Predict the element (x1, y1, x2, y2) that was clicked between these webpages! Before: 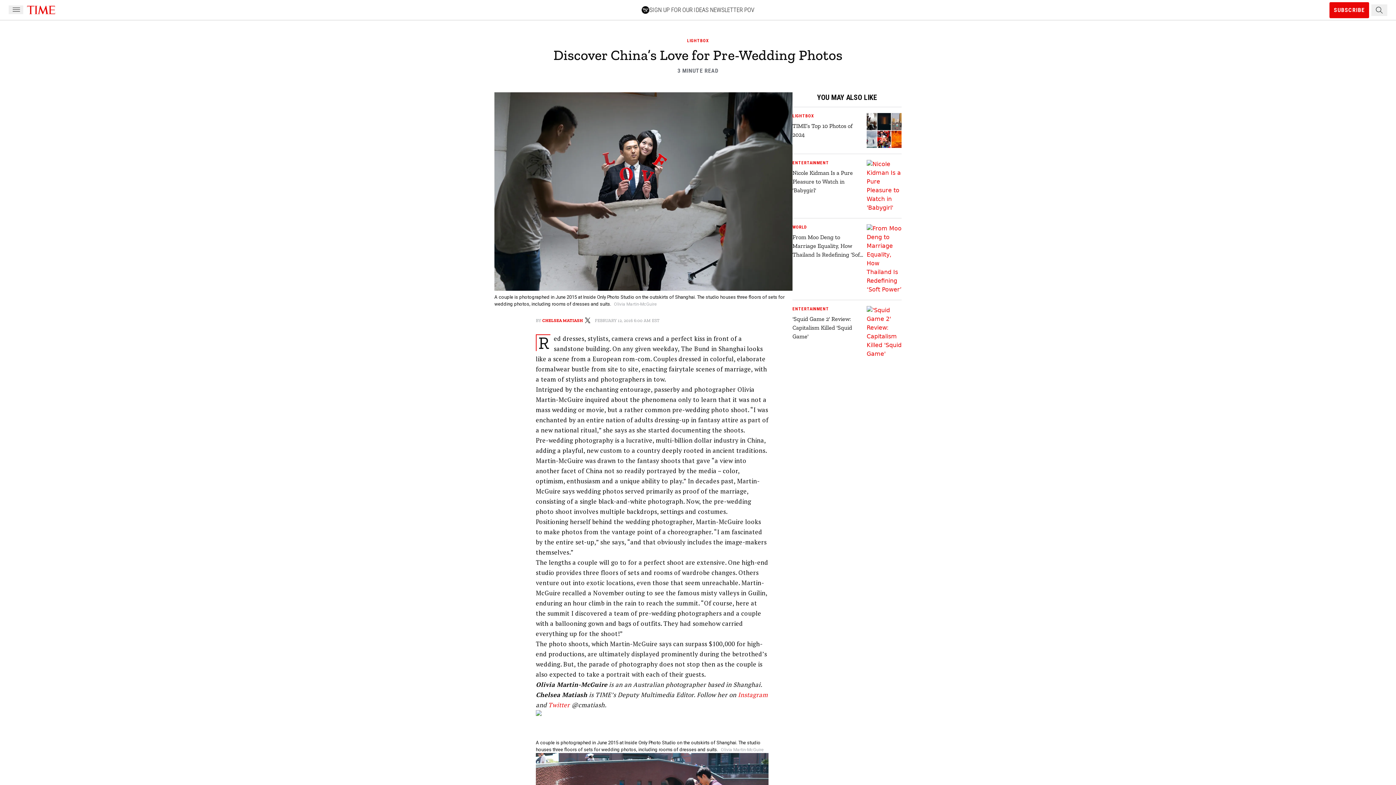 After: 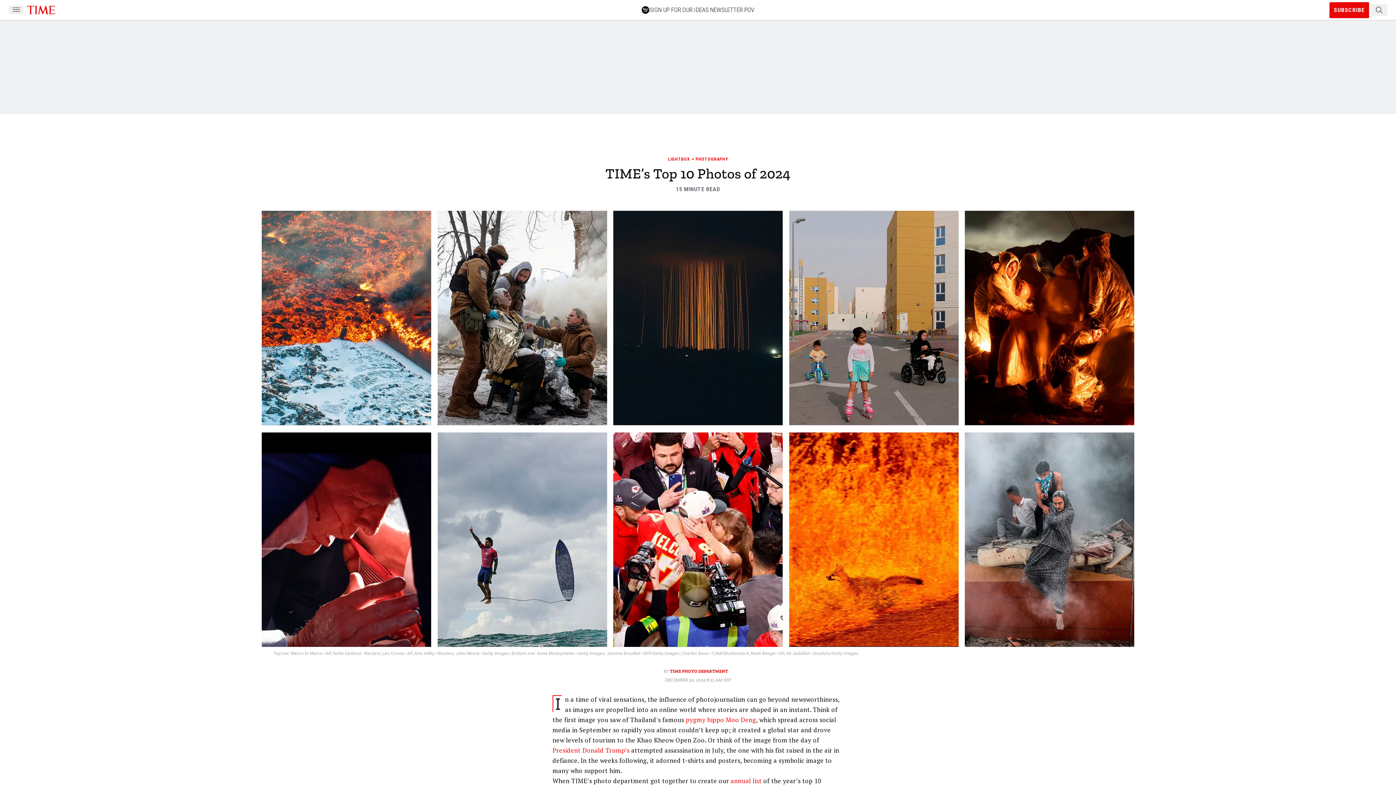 Action: bbox: (866, 113, 901, 148)